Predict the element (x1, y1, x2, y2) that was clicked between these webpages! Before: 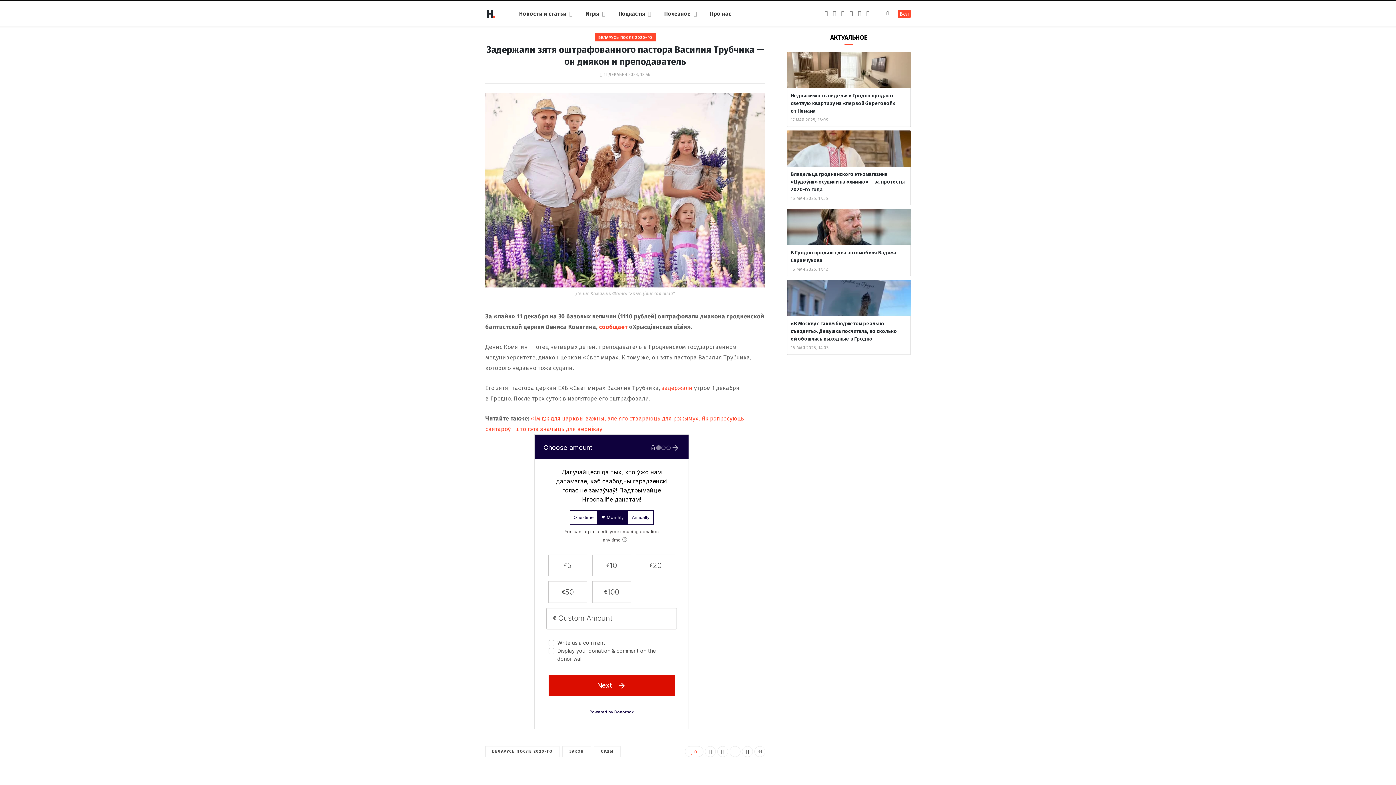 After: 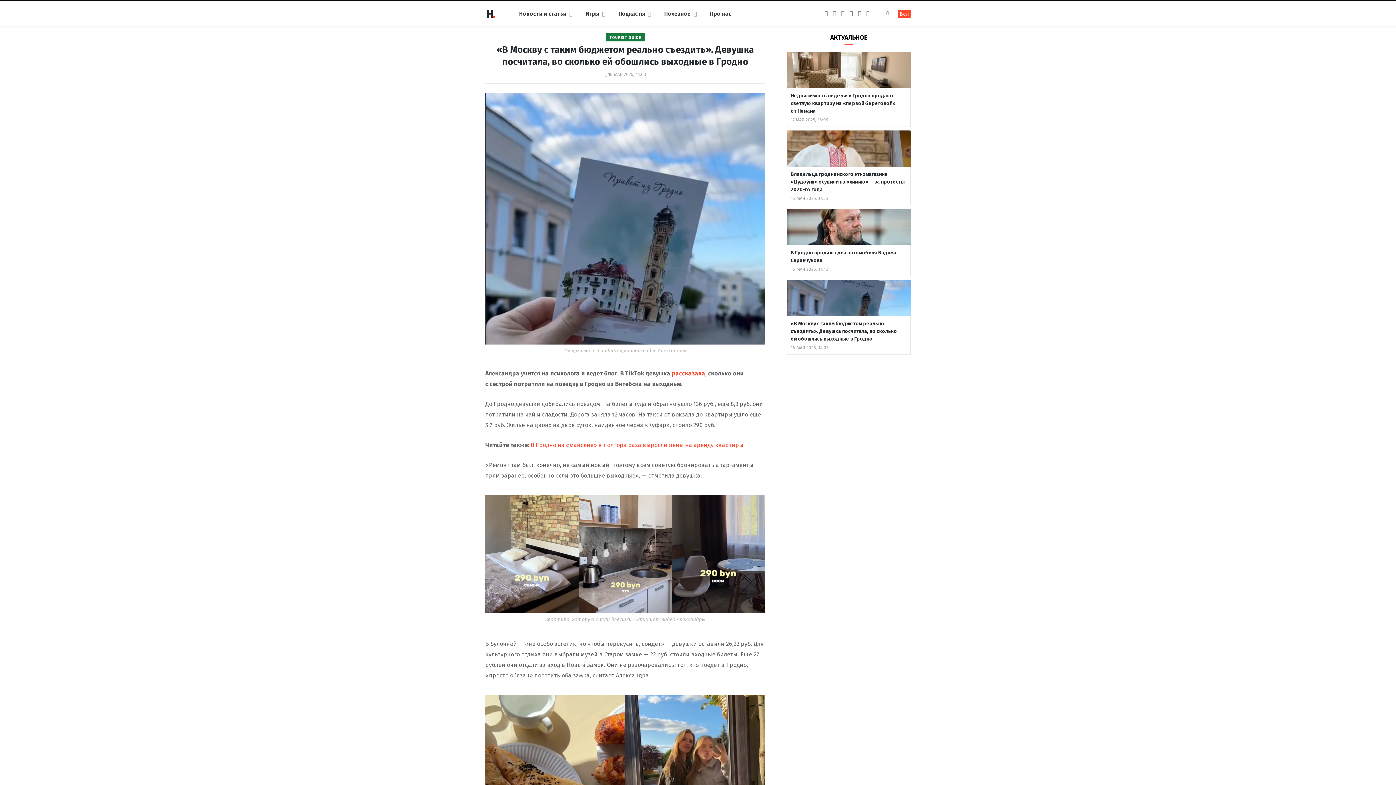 Action: bbox: (790, 345, 828, 350) label: 16 МАЯ 2025, 14:03